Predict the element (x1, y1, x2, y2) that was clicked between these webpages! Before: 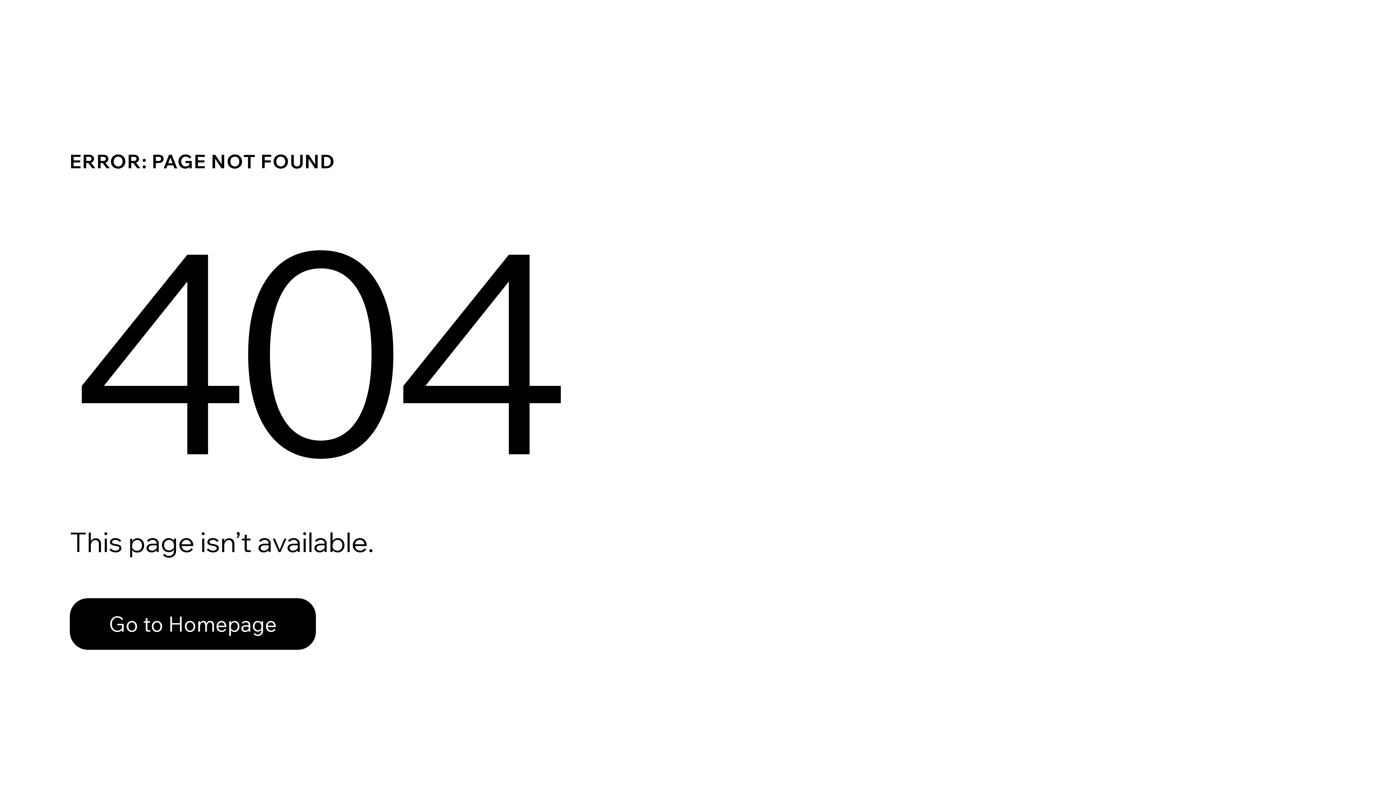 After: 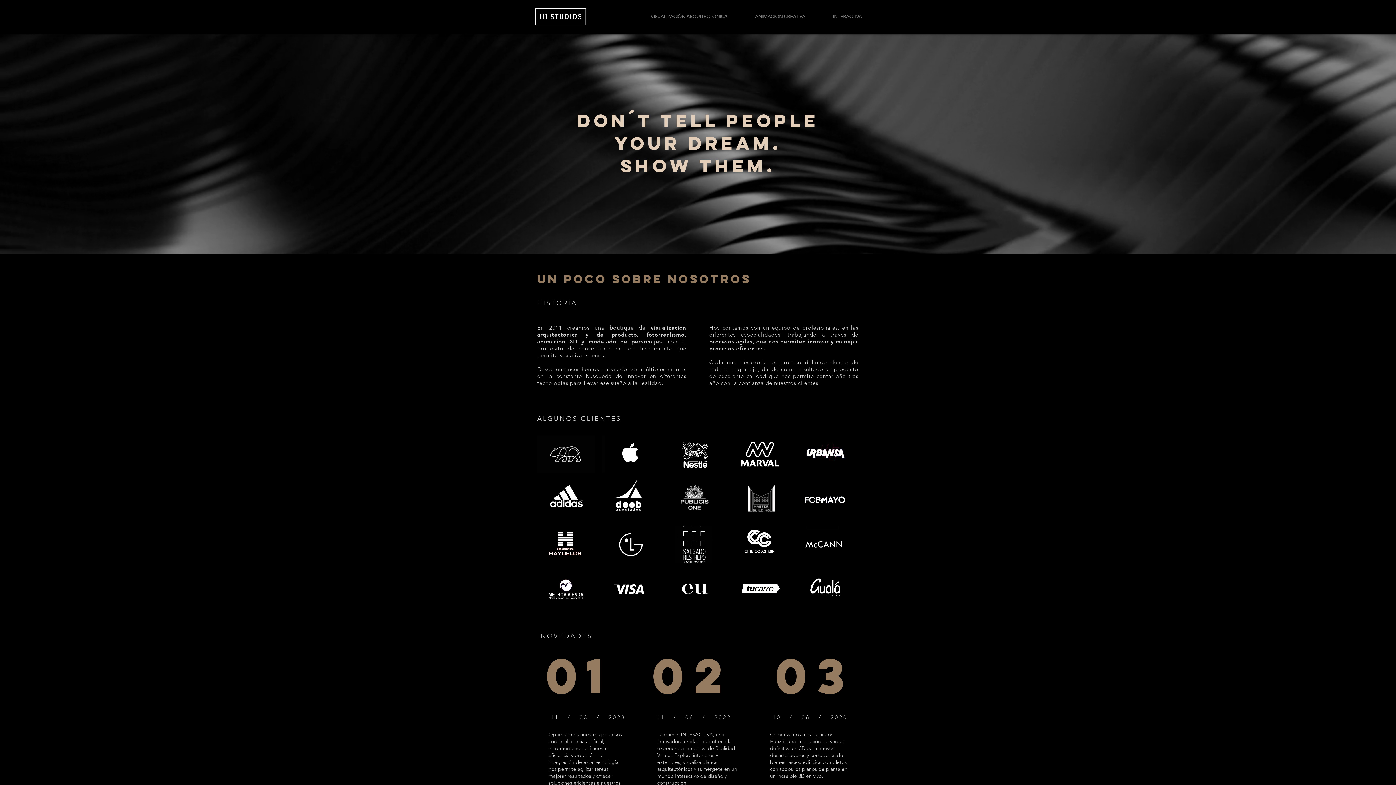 Action: label: Go to Homepage bbox: (69, 582, 768, 659)